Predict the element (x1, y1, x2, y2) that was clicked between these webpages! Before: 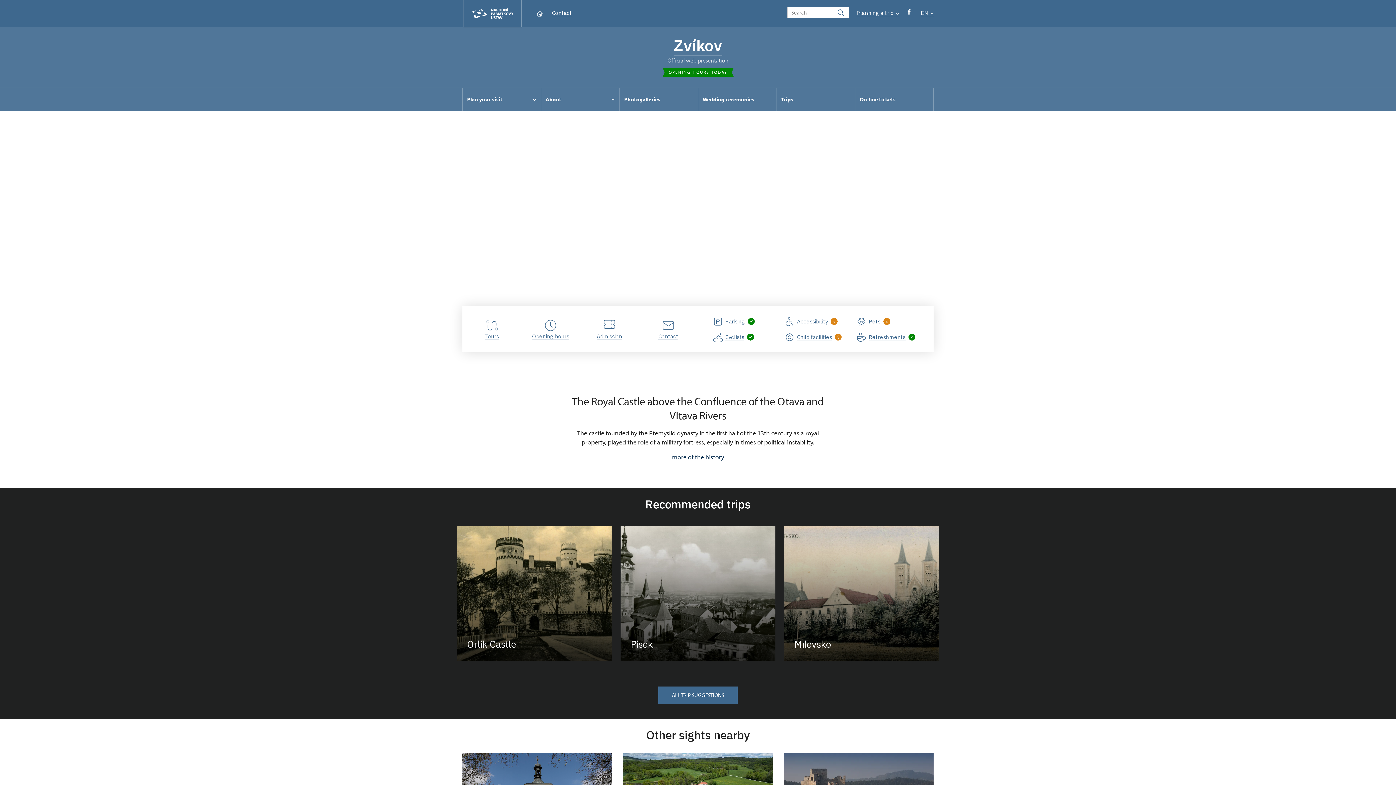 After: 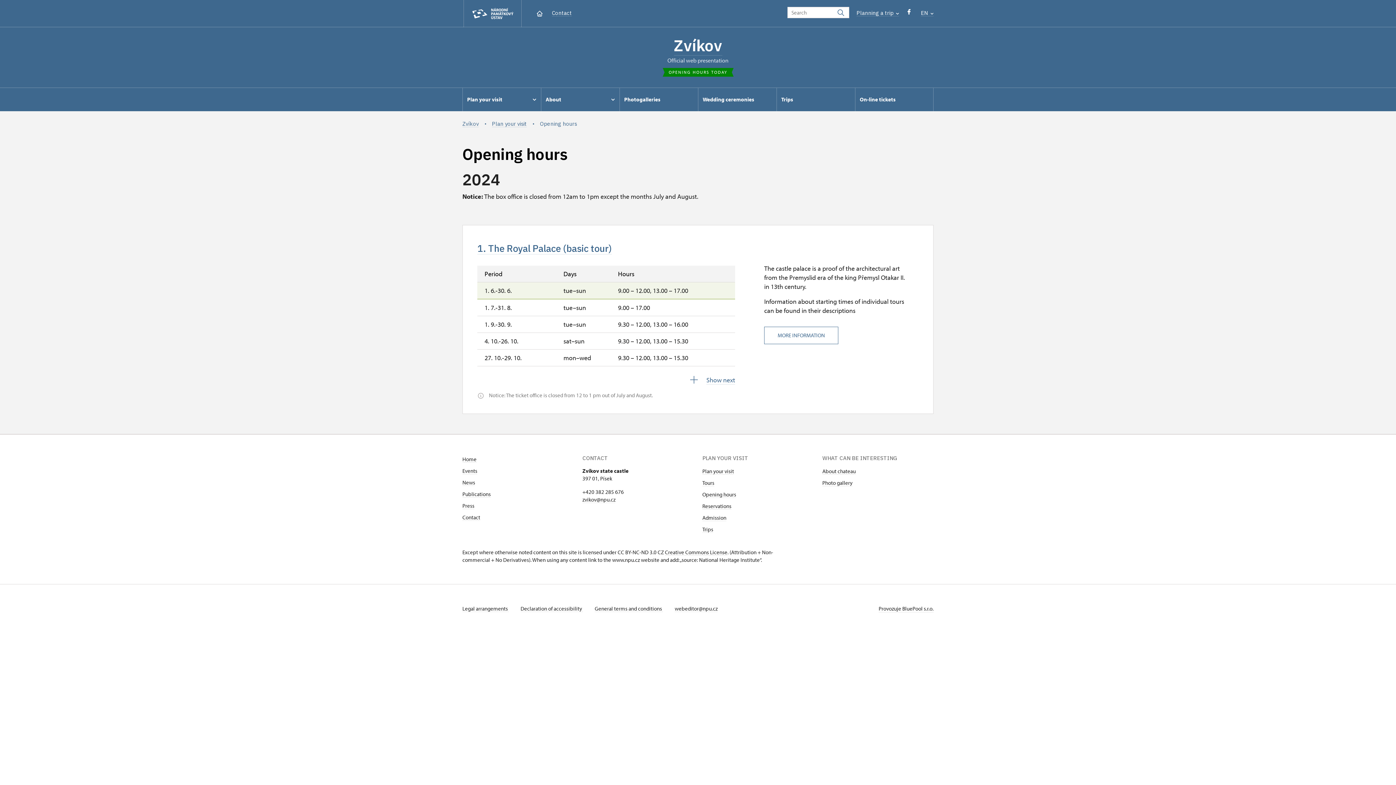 Action: label: OPENING HOURS TODAY bbox: (666, 64, 730, 73)